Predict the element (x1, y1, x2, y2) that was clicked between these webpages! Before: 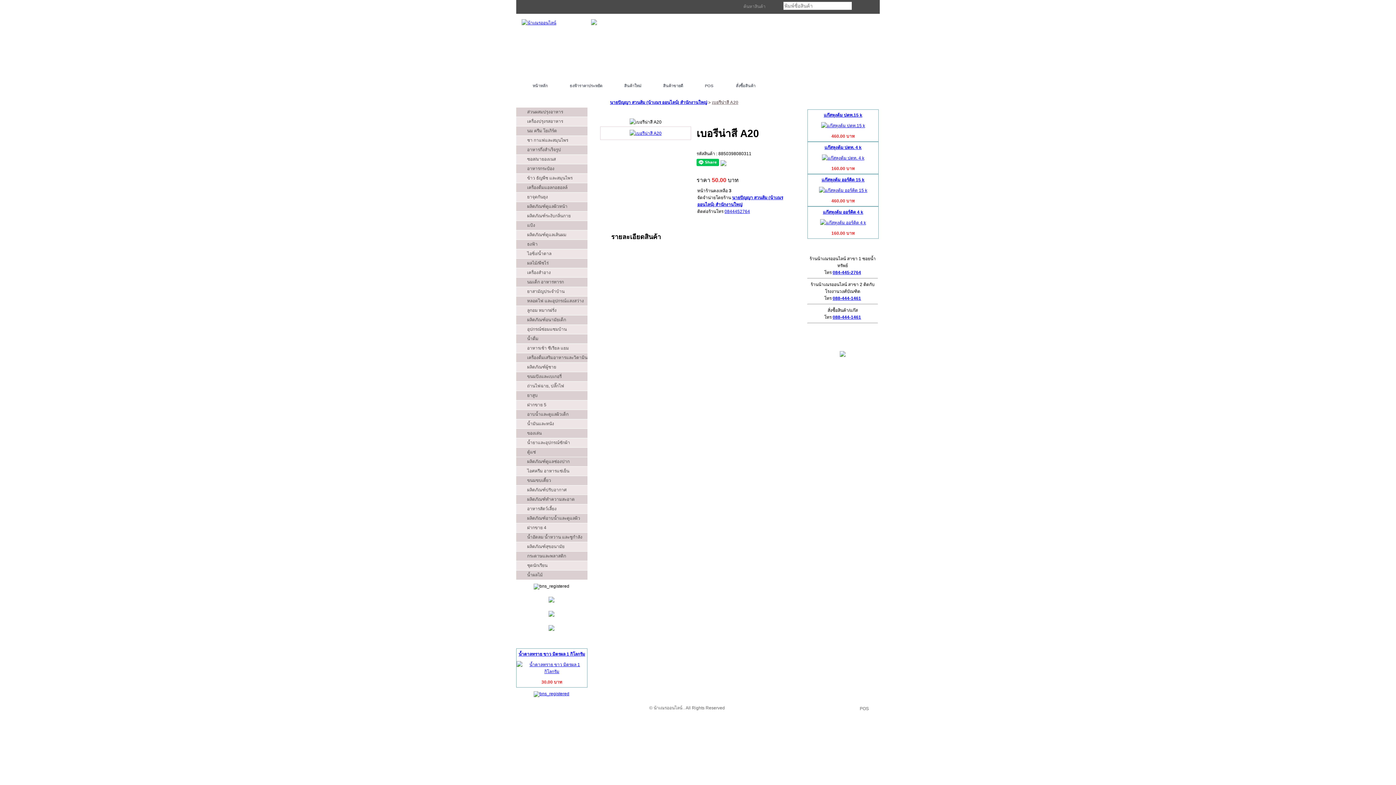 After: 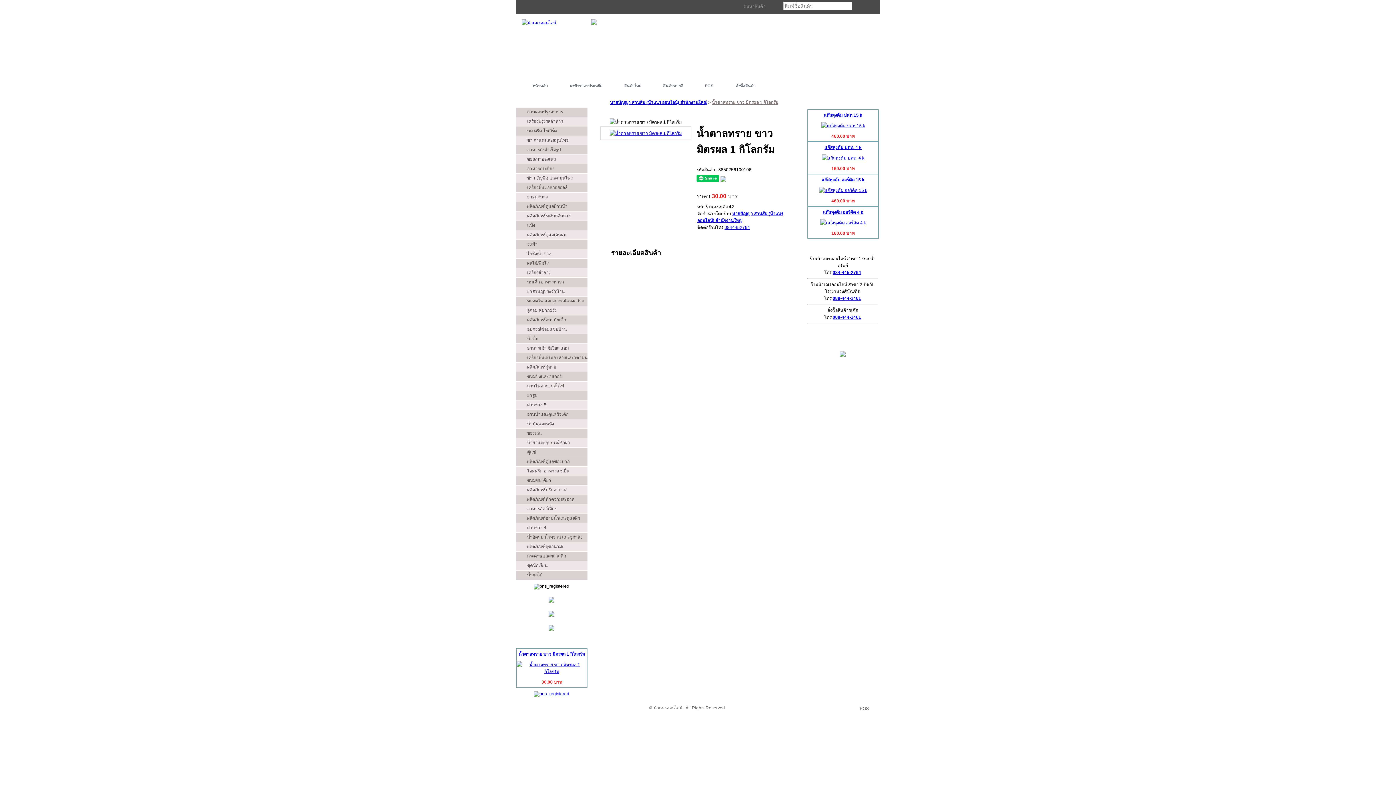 Action: bbox: (516, 669, 587, 674)